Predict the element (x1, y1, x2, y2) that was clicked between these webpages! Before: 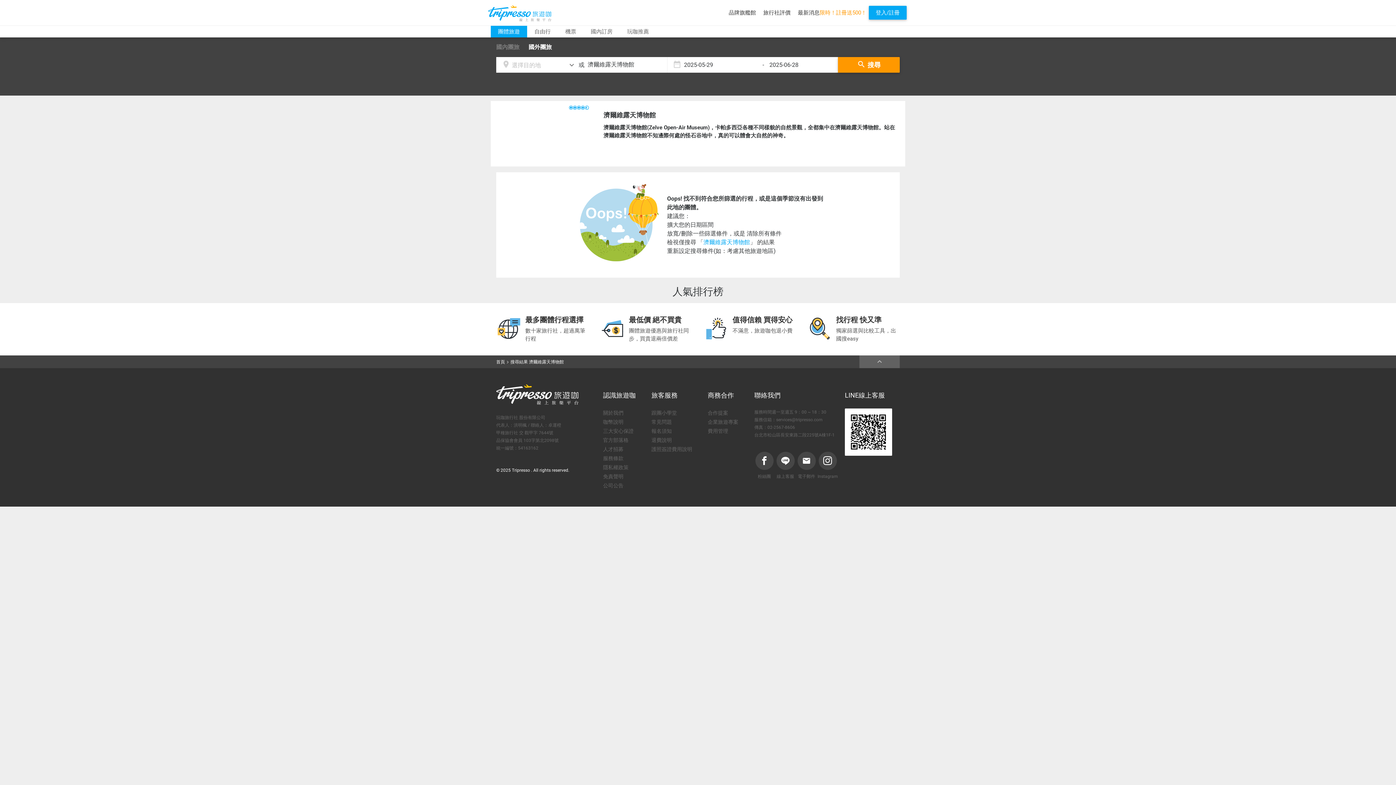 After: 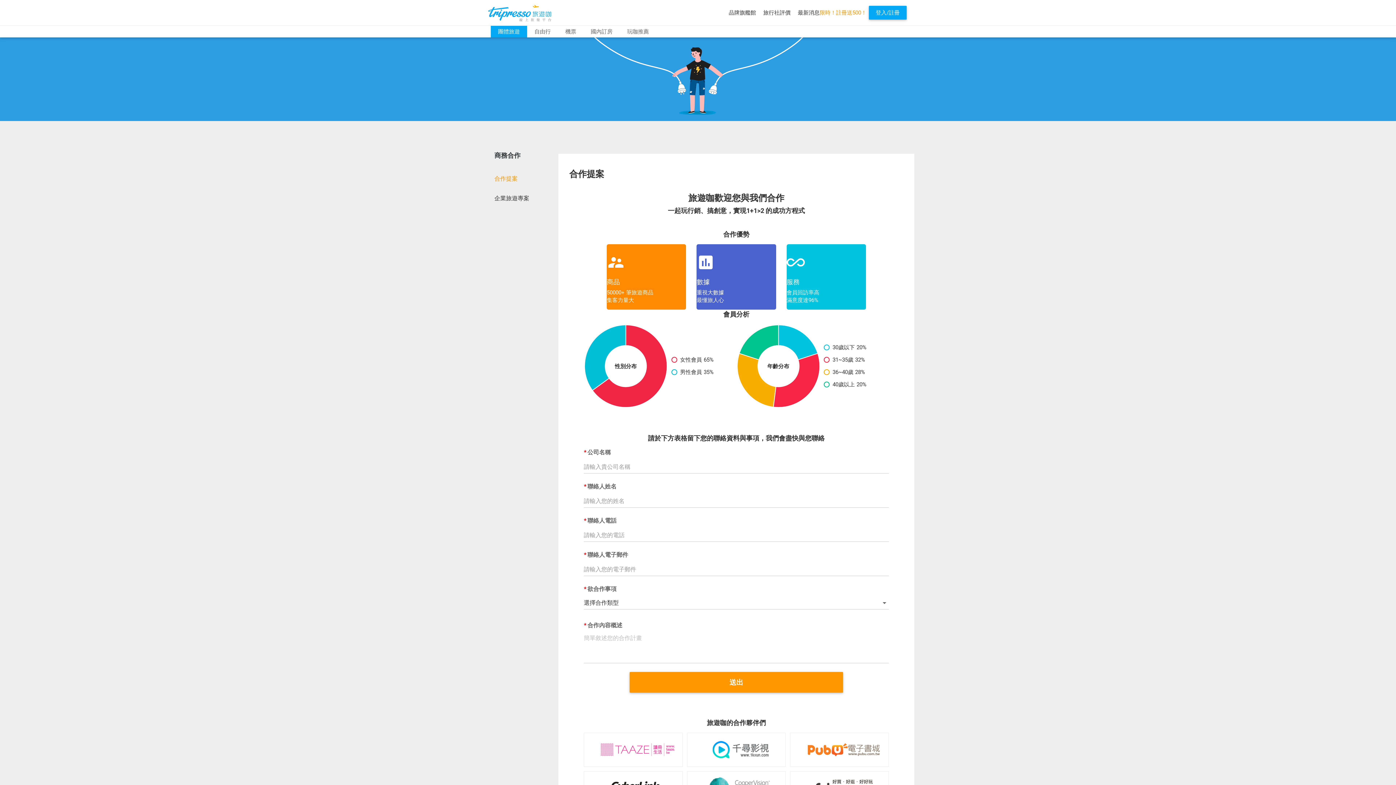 Action: bbox: (708, 214, 728, 220) label: 合作提案